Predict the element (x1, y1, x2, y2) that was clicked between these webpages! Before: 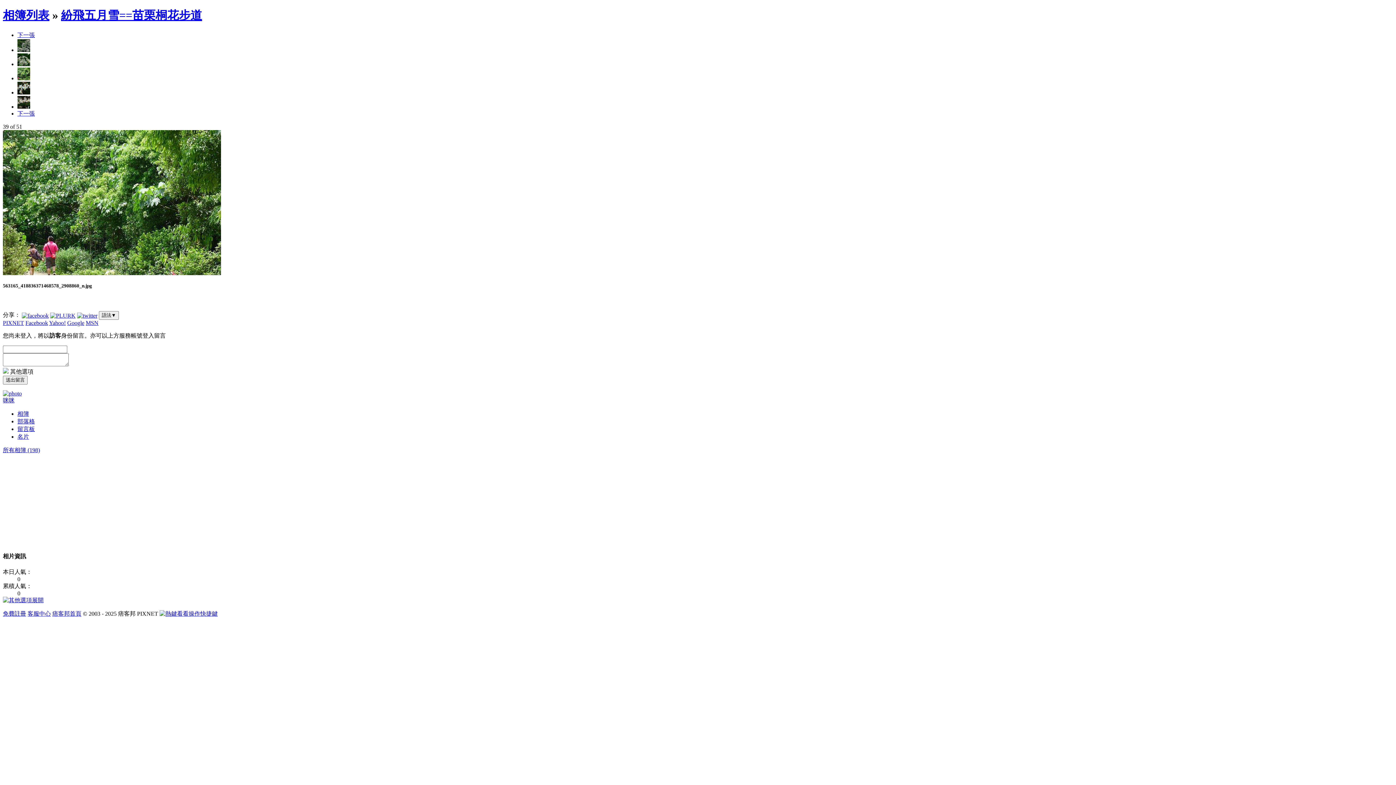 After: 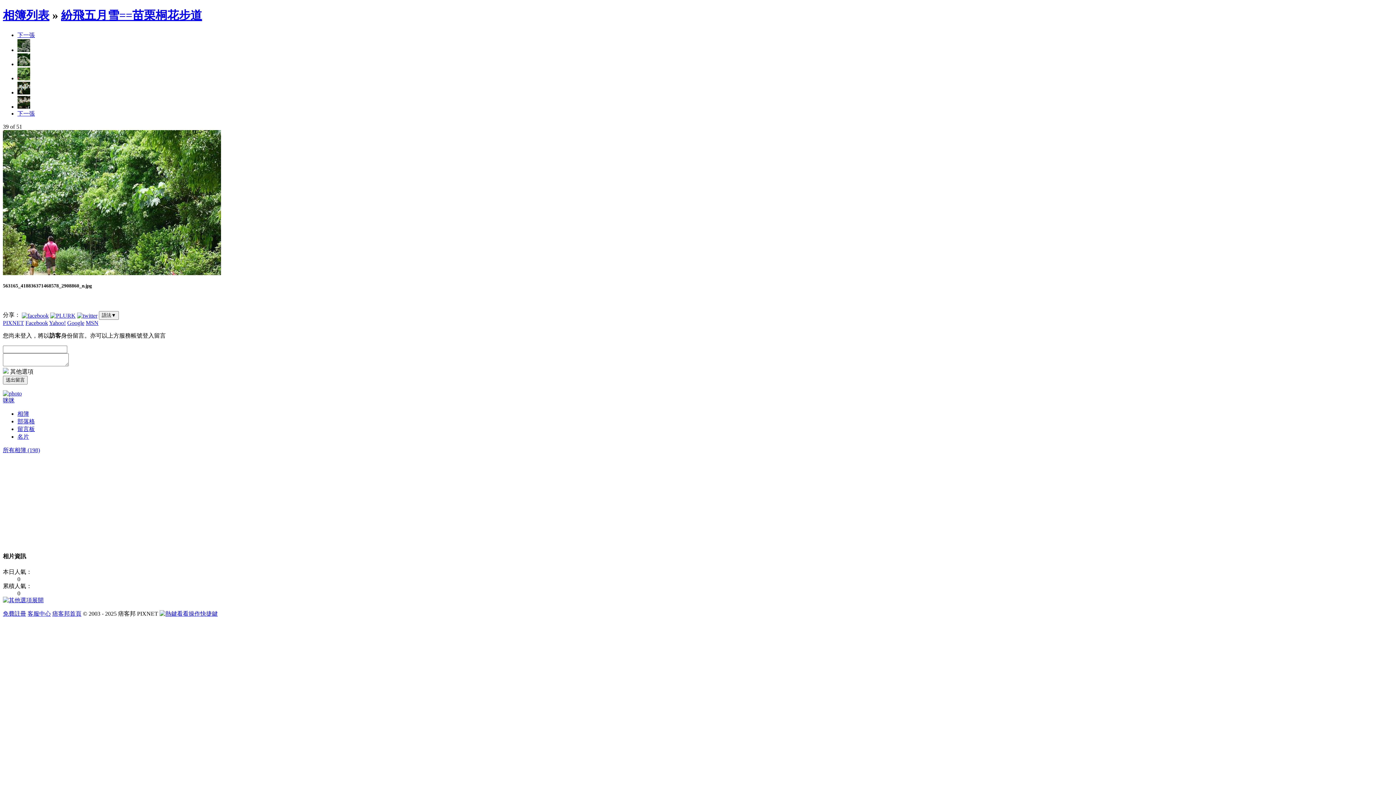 Action: label: 客服中心 bbox: (27, 610, 50, 617)